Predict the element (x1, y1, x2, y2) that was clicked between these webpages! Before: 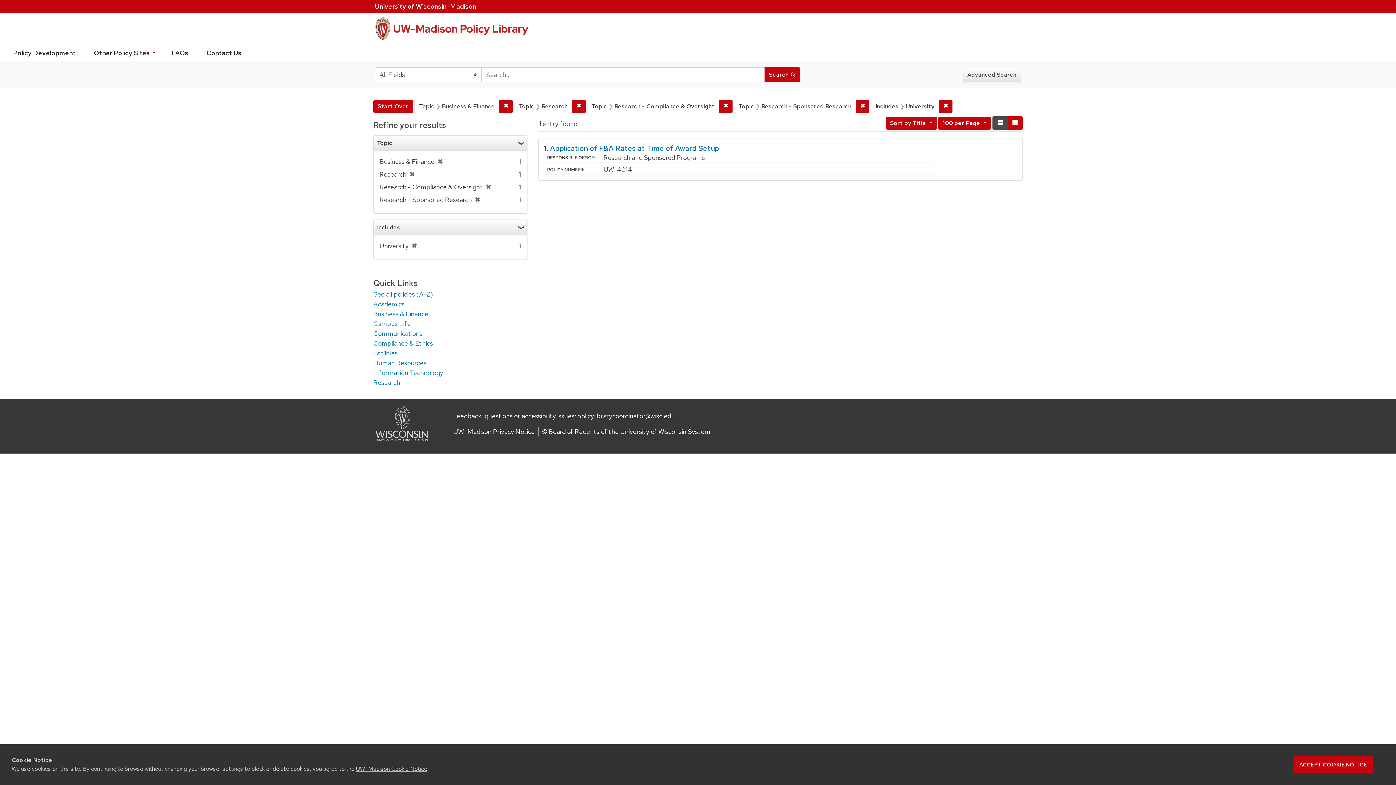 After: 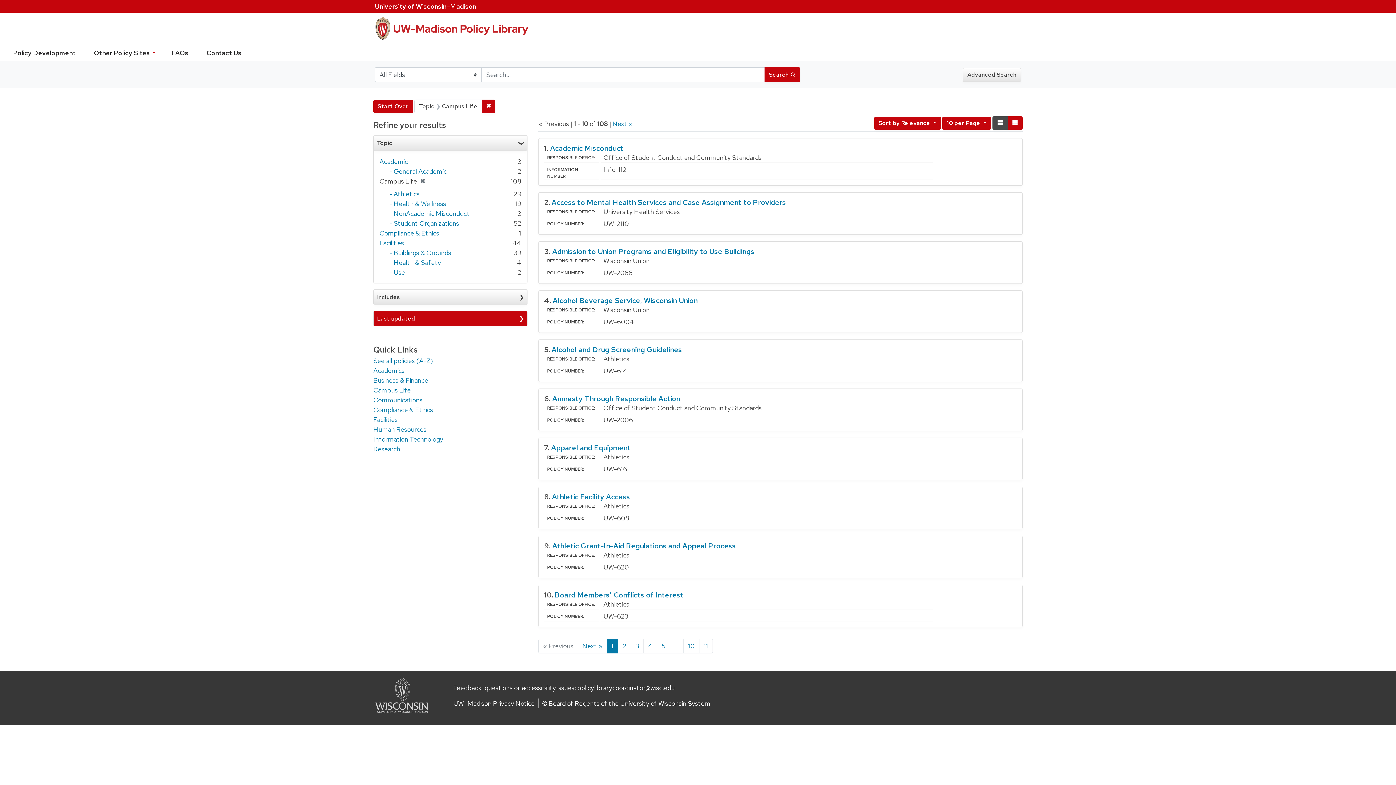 Action: label: Campus Life bbox: (373, 319, 410, 328)